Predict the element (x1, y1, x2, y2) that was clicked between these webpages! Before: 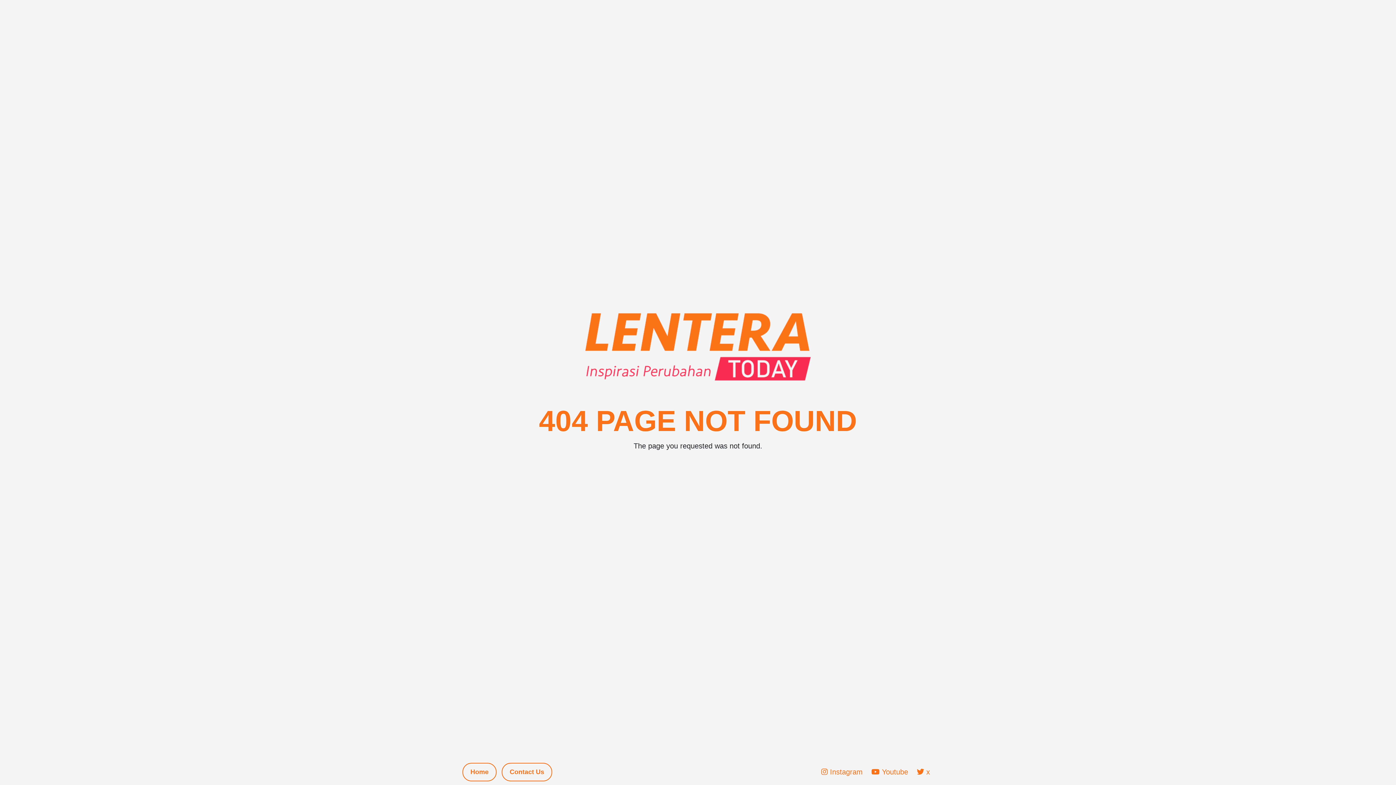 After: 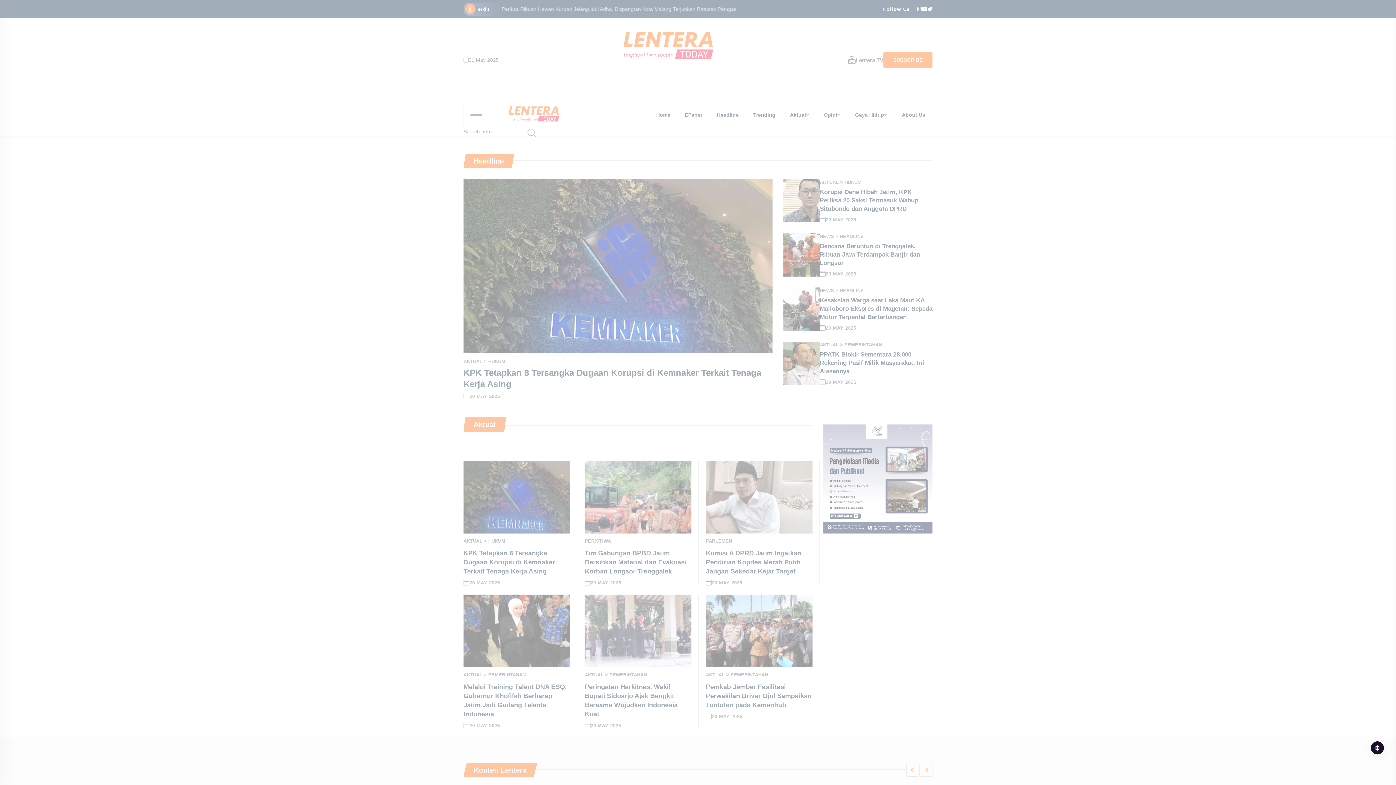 Action: label: Home bbox: (462, 763, 496, 781)